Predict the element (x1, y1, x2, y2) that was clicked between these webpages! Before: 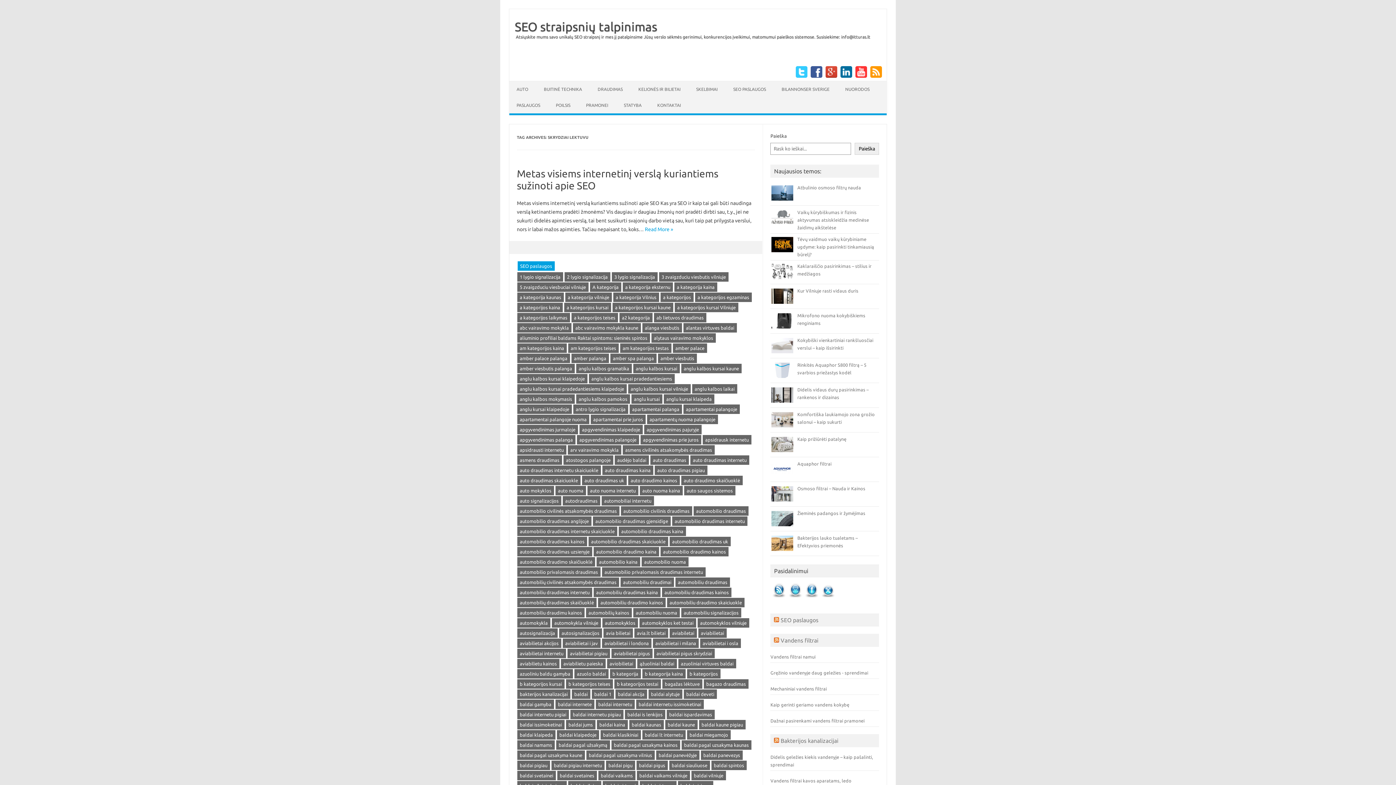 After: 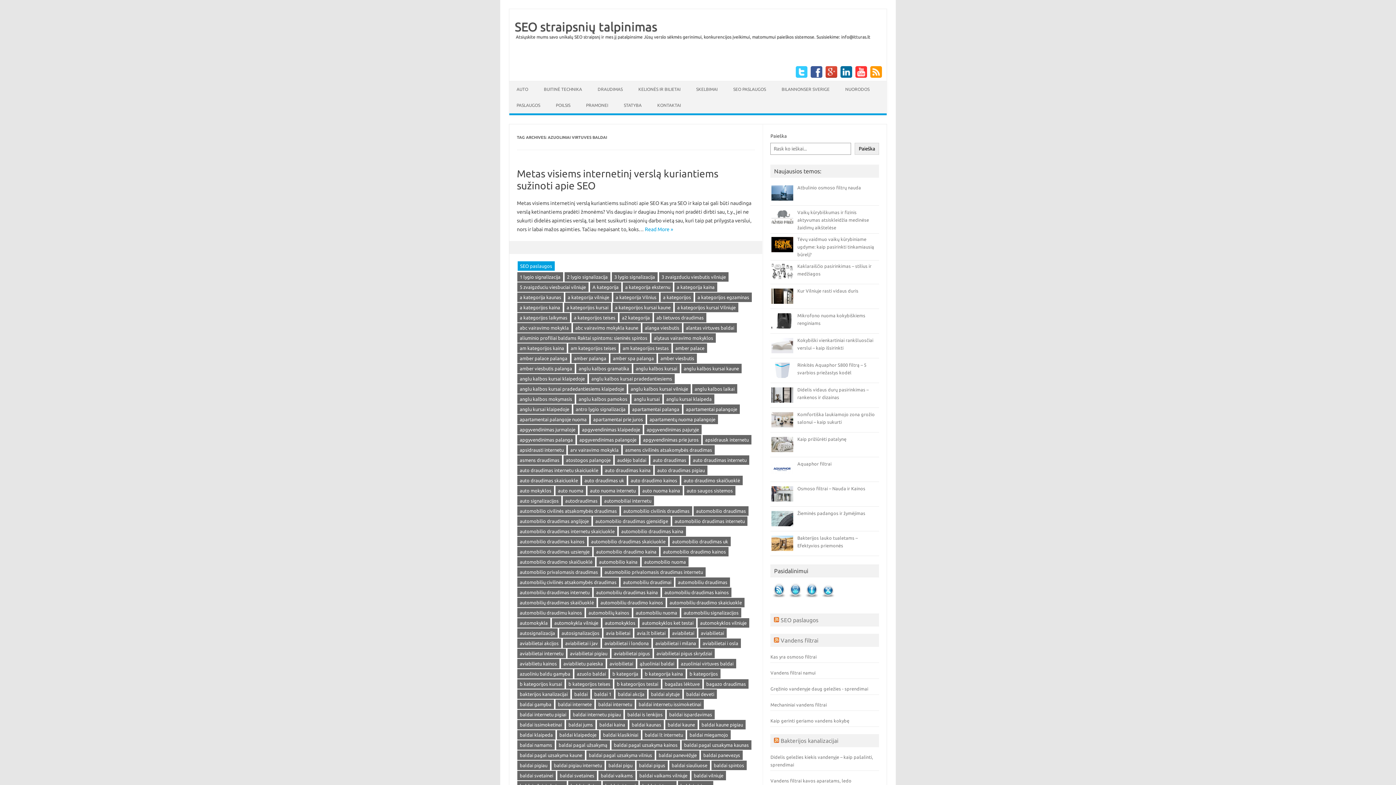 Action: label: azuoliniai virtuves baldai bbox: (678, 659, 736, 668)